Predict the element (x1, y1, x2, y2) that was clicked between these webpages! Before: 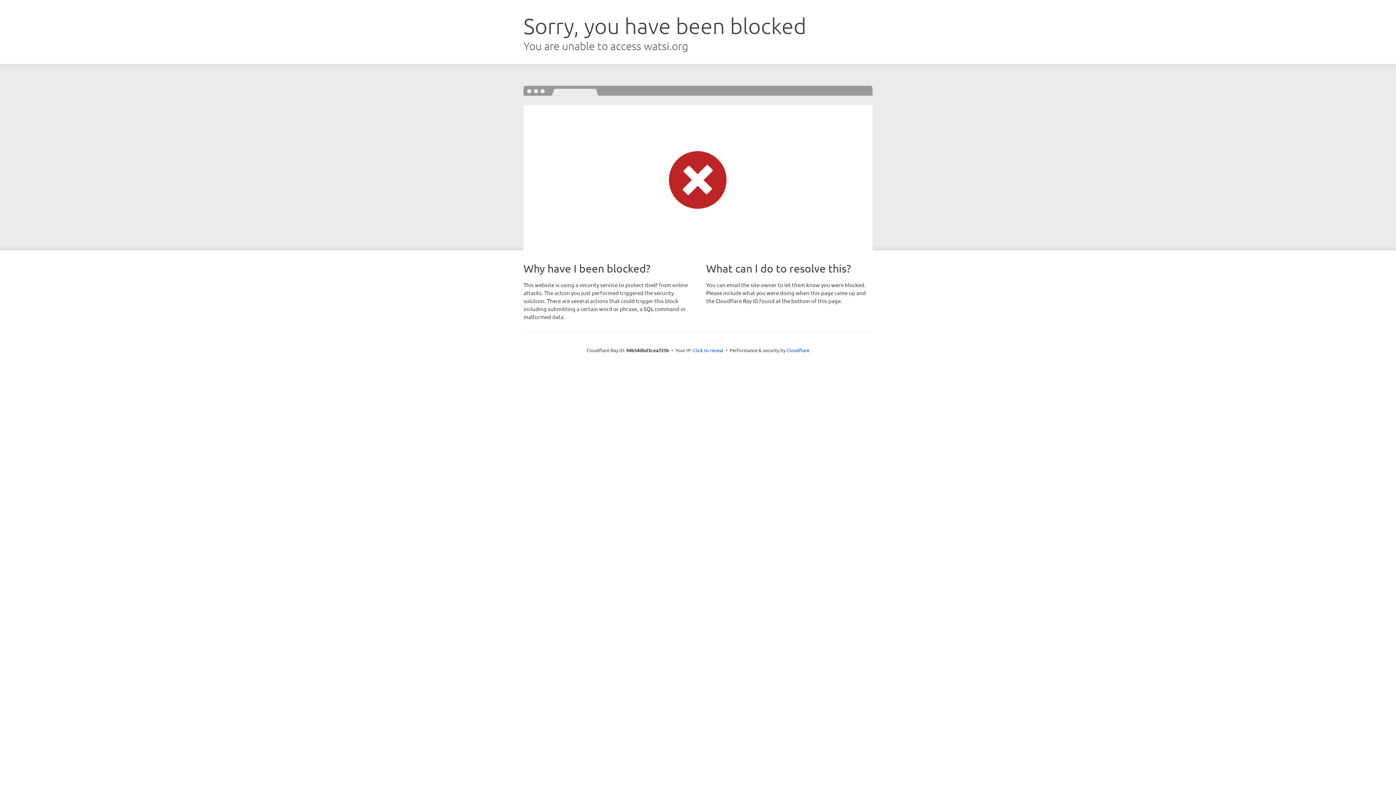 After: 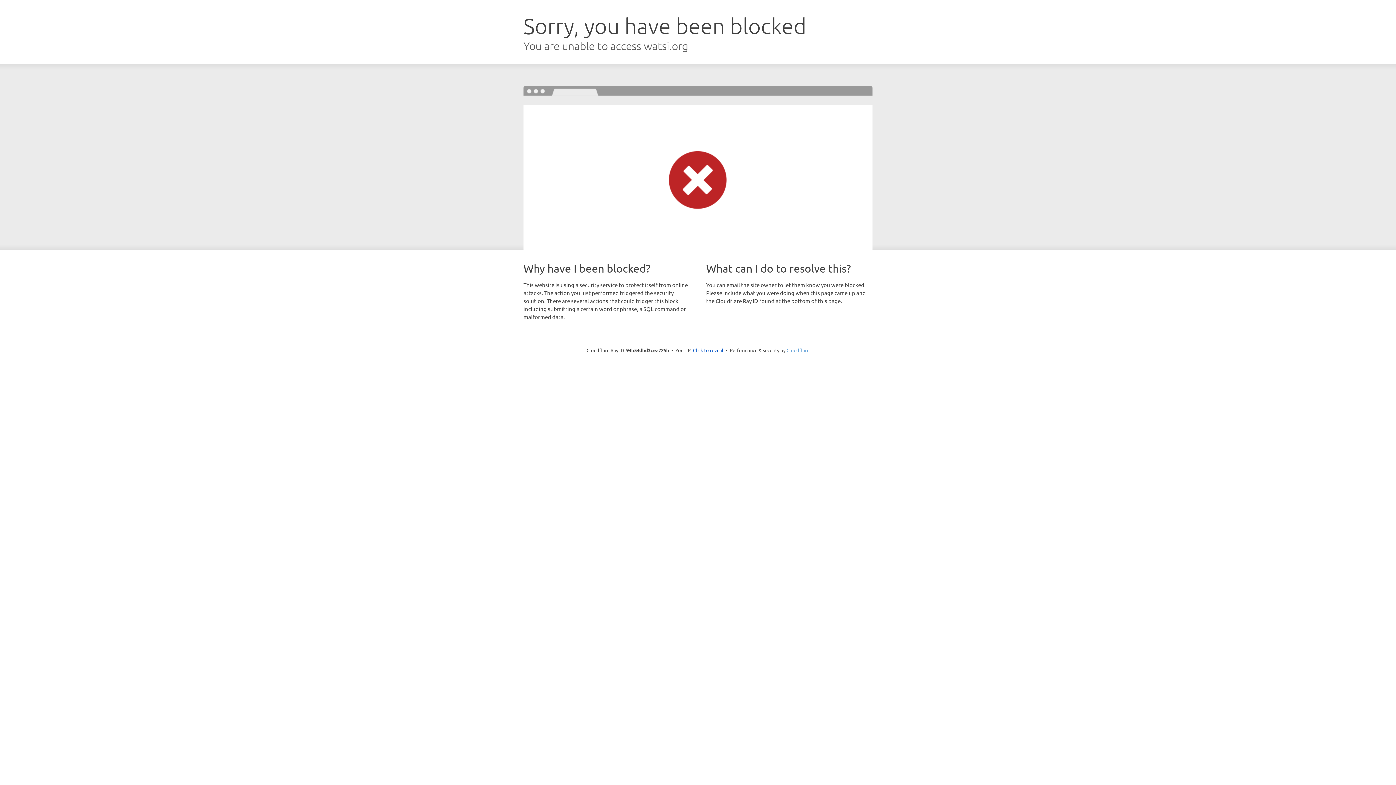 Action: label: Cloudflare bbox: (786, 347, 809, 353)